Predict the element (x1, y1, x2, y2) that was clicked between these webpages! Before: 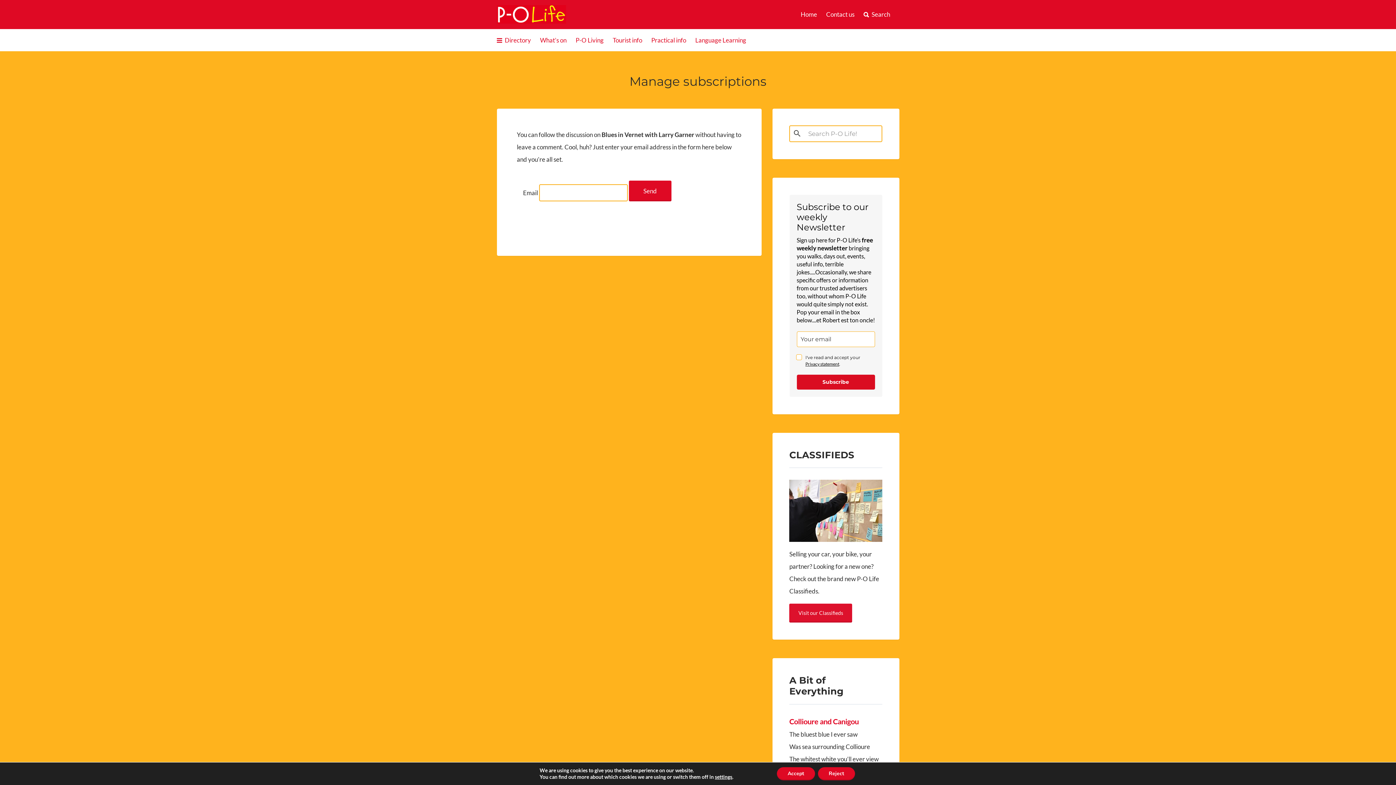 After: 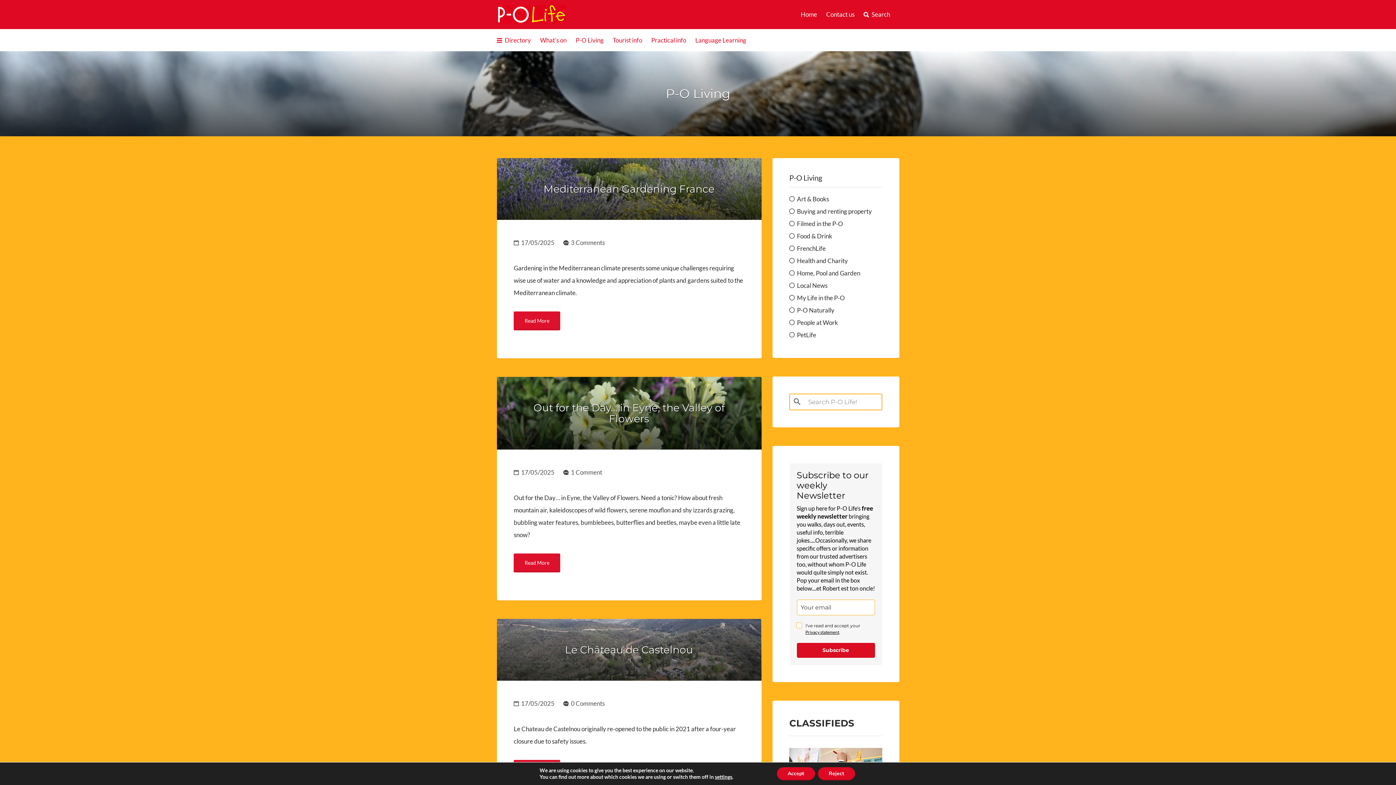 Action: label: P-O Living bbox: (575, 29, 603, 51)